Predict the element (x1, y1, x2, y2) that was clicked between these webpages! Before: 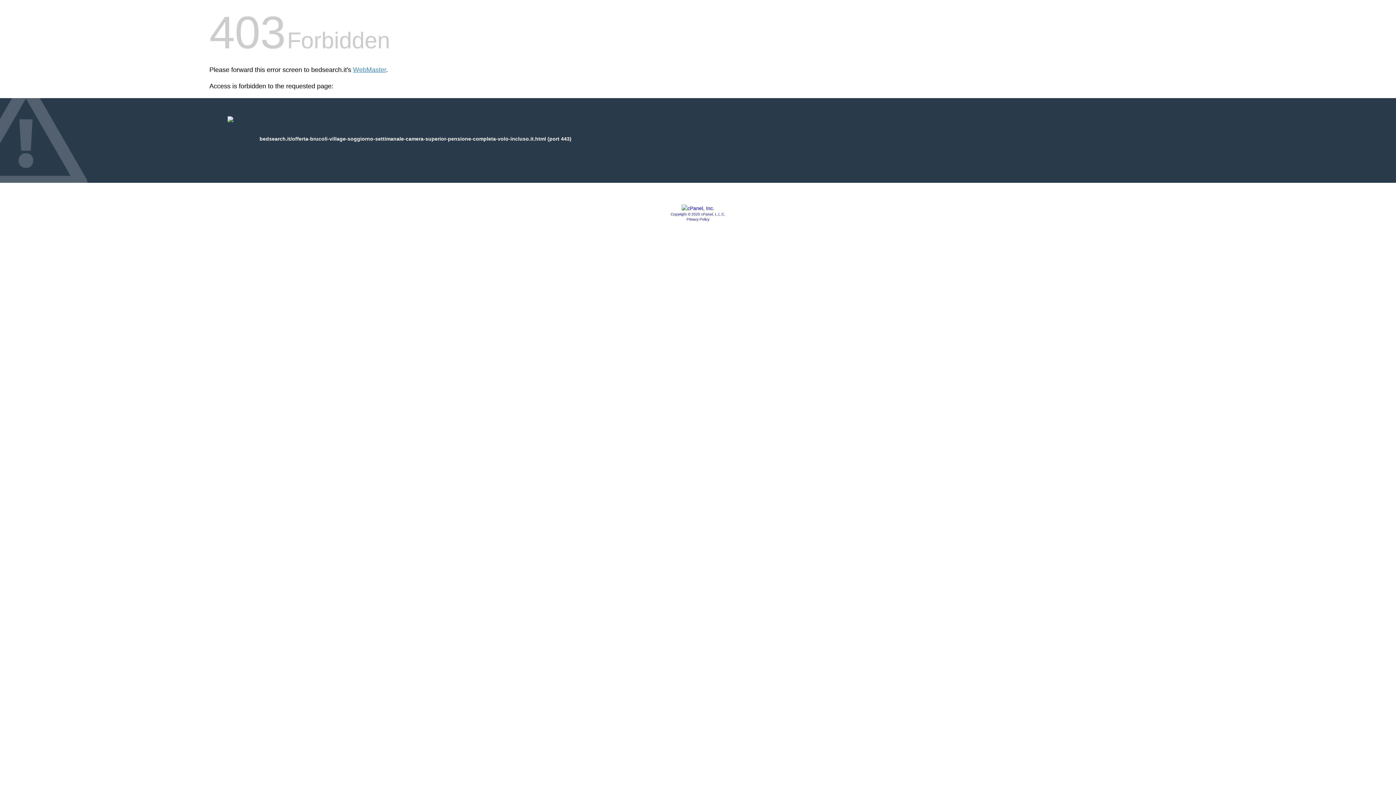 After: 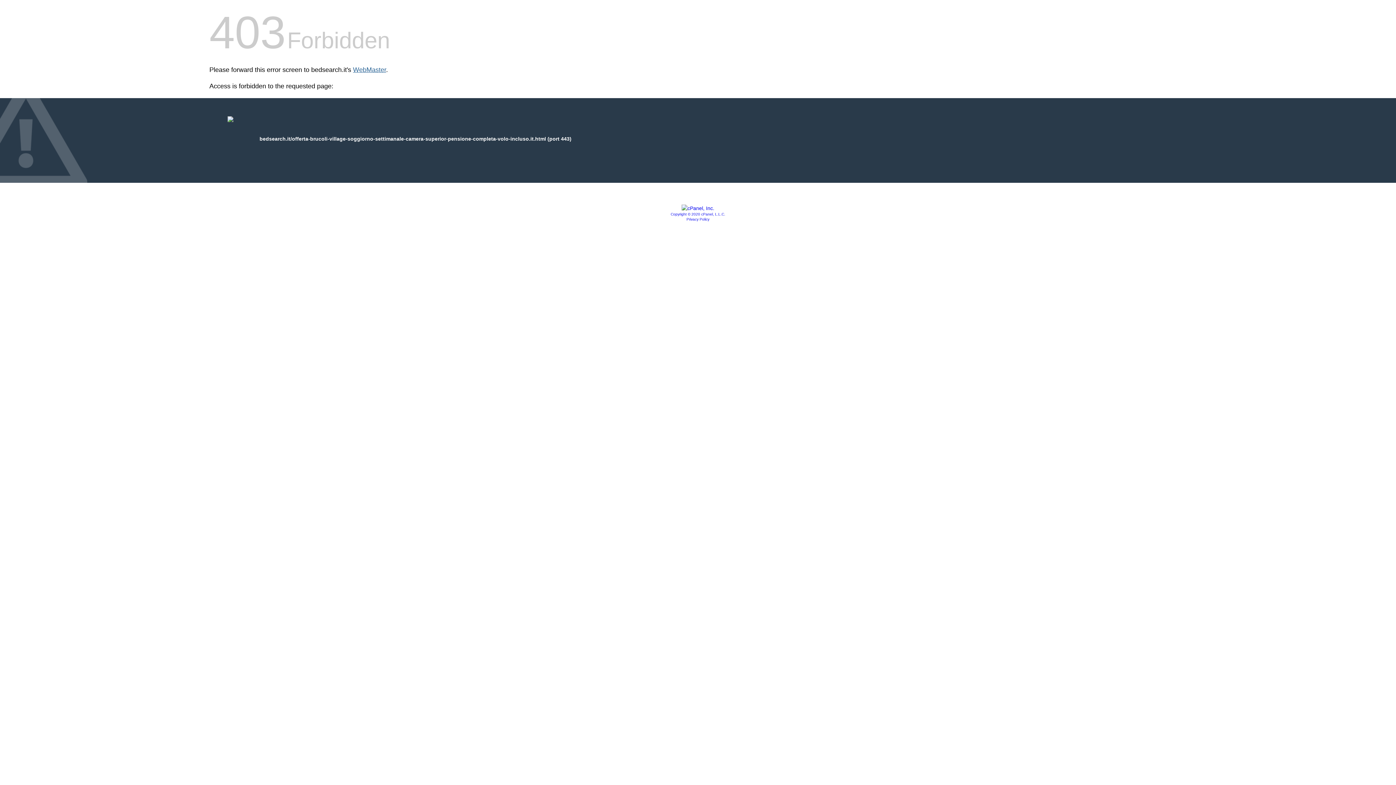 Action: bbox: (353, 66, 386, 73) label: WebMaster